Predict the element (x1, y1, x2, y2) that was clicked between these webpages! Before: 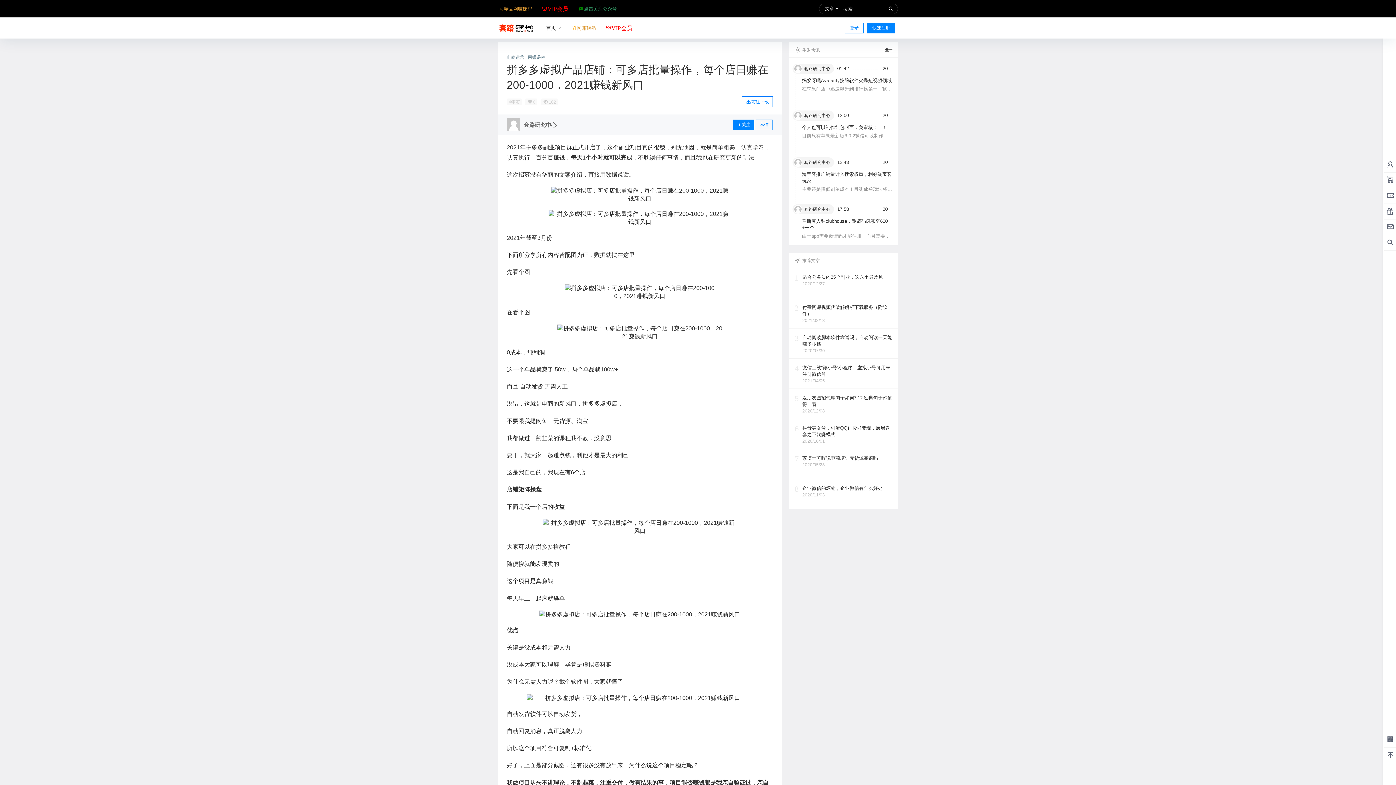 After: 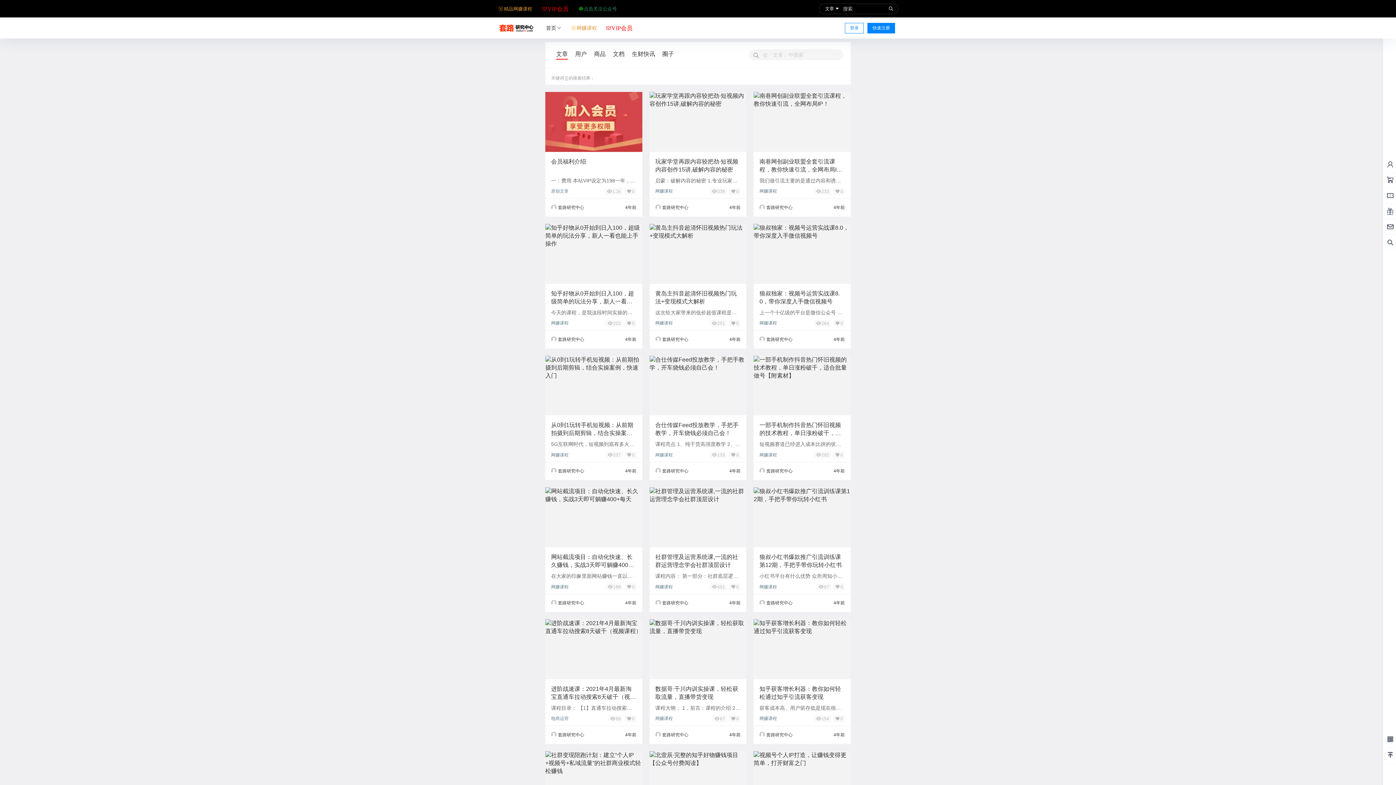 Action: bbox: (882, 2, 900, 14)